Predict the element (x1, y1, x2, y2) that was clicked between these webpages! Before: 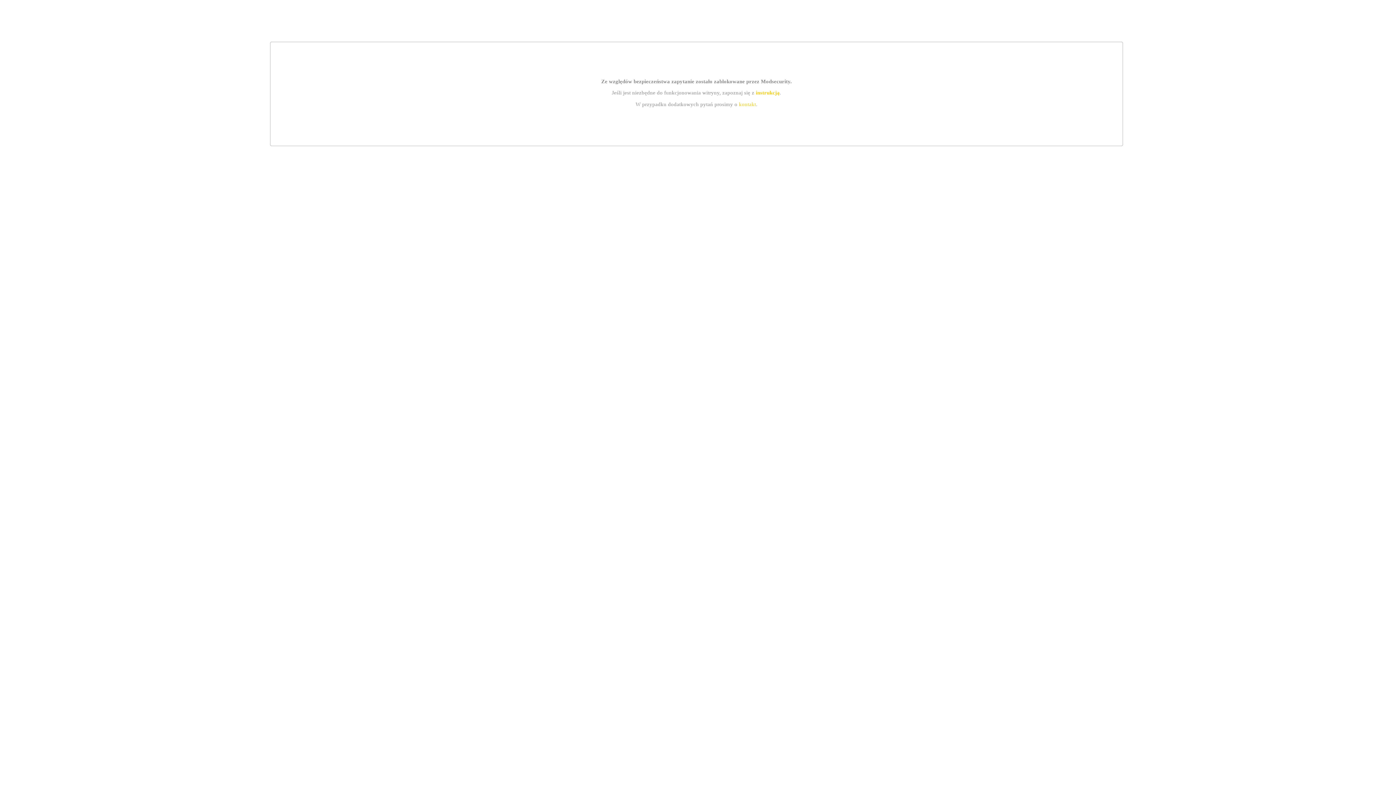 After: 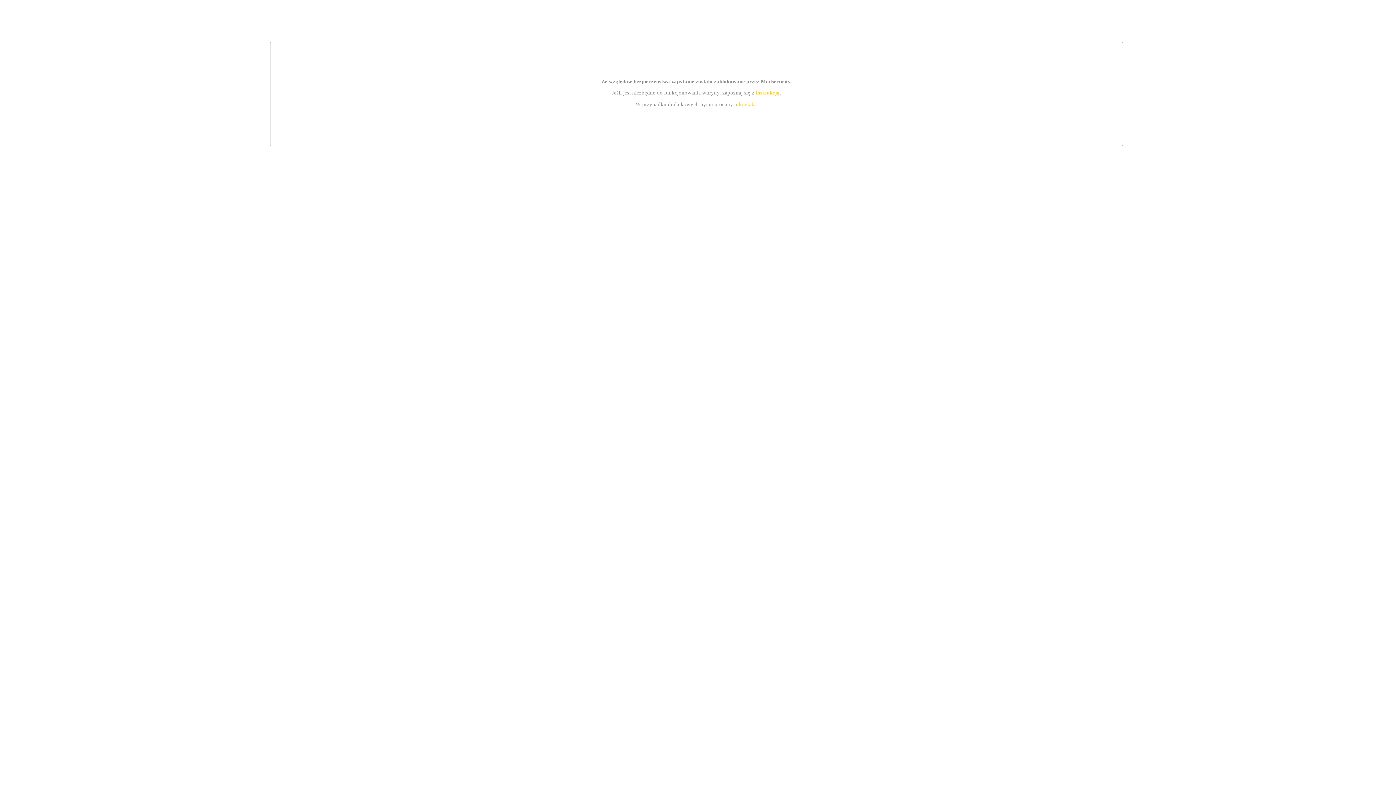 Action: bbox: (755, 89, 779, 95) label: instrukcją